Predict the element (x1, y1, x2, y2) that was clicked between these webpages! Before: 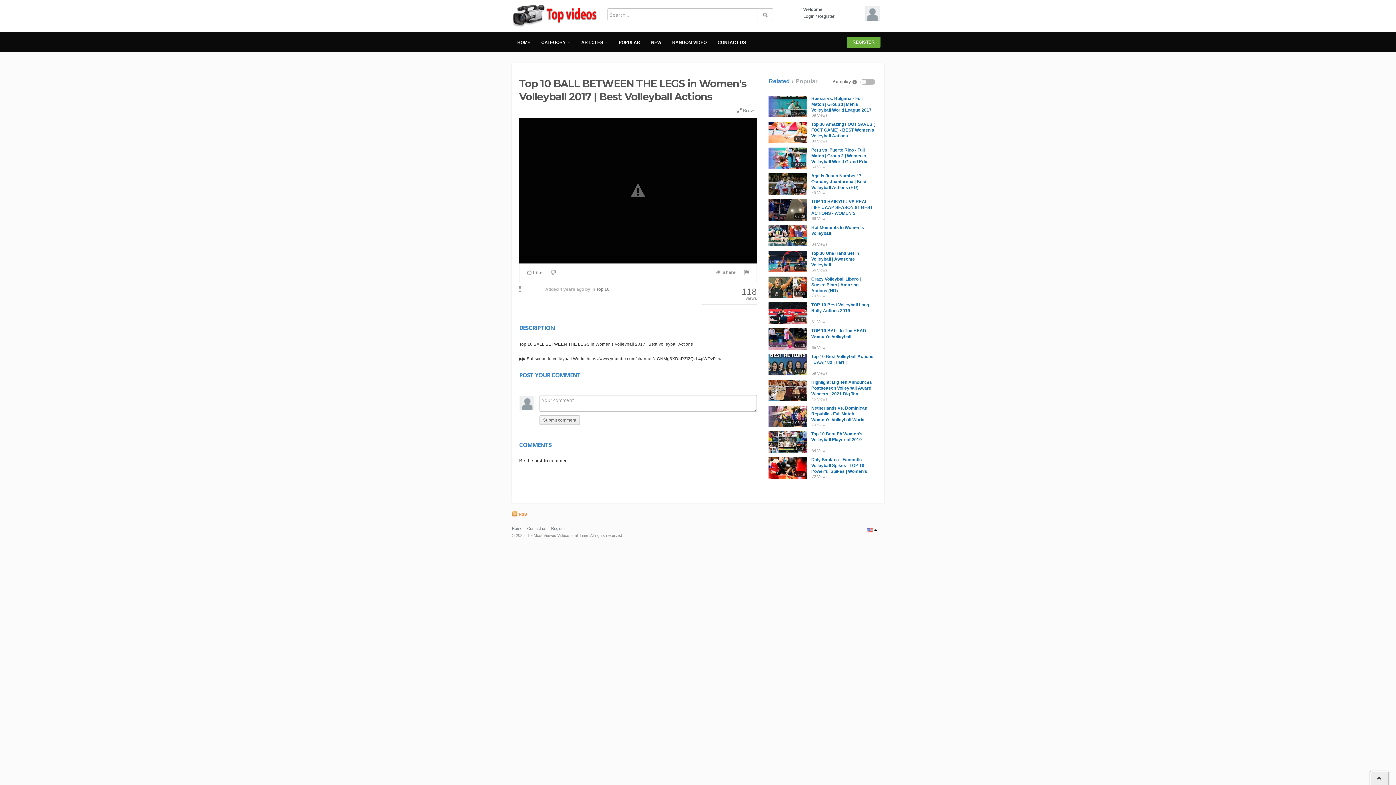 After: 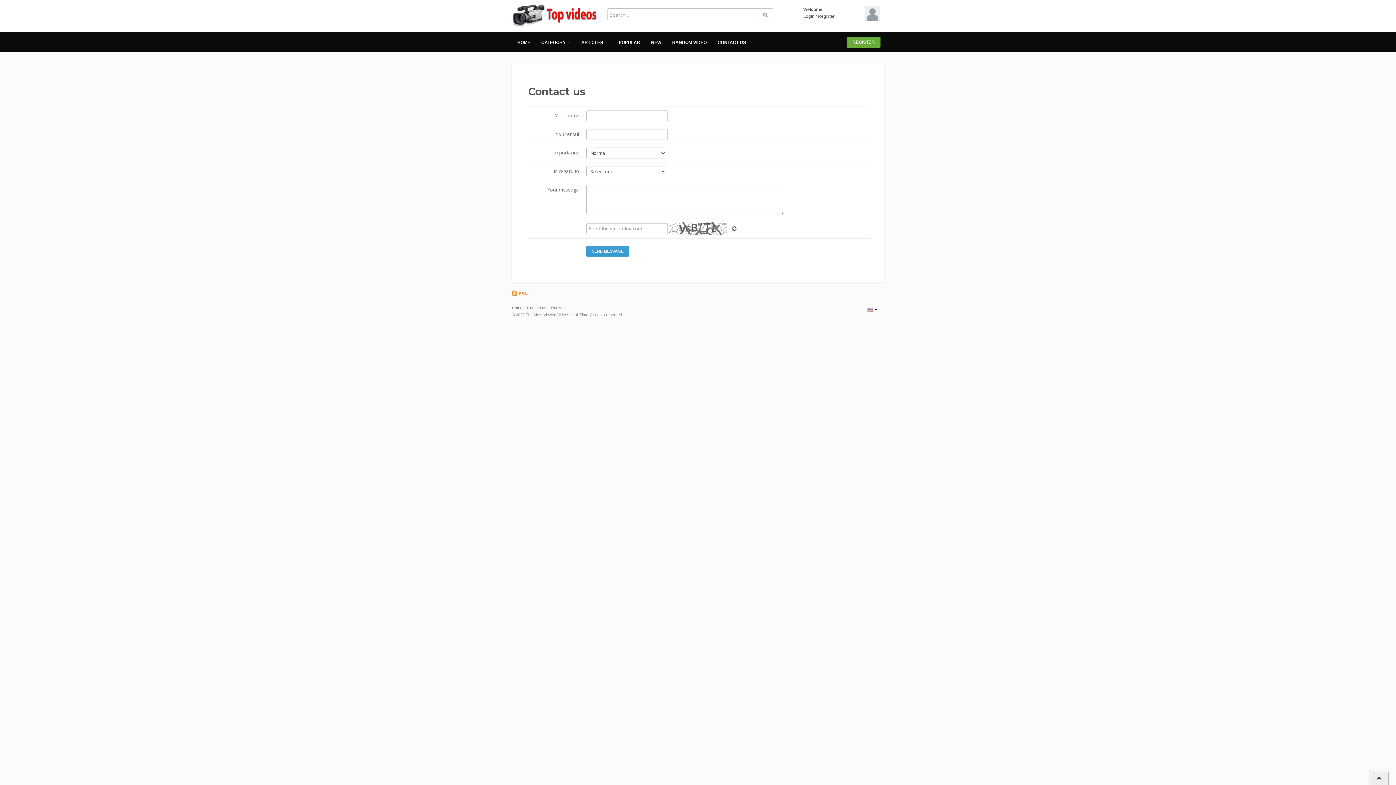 Action: label: Contact us bbox: (527, 526, 546, 530)